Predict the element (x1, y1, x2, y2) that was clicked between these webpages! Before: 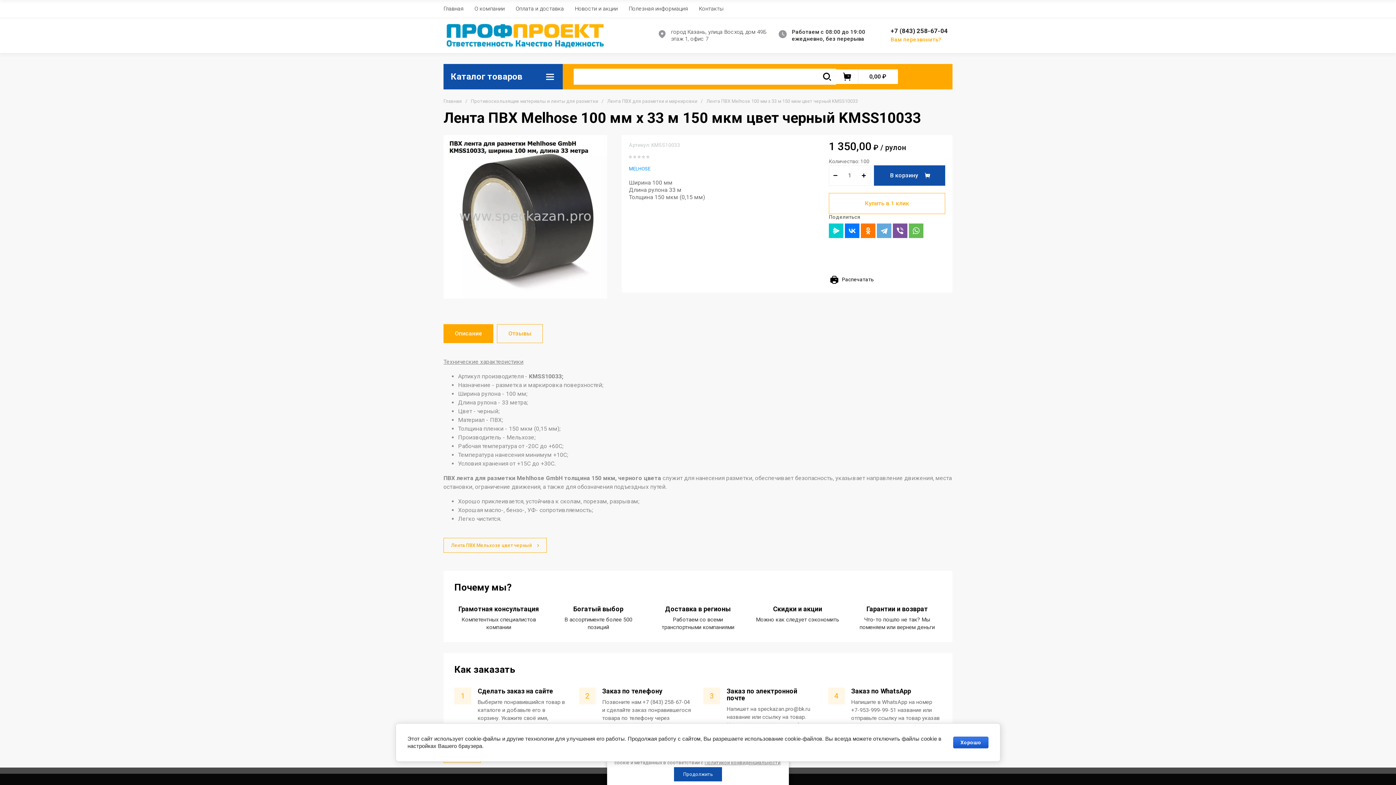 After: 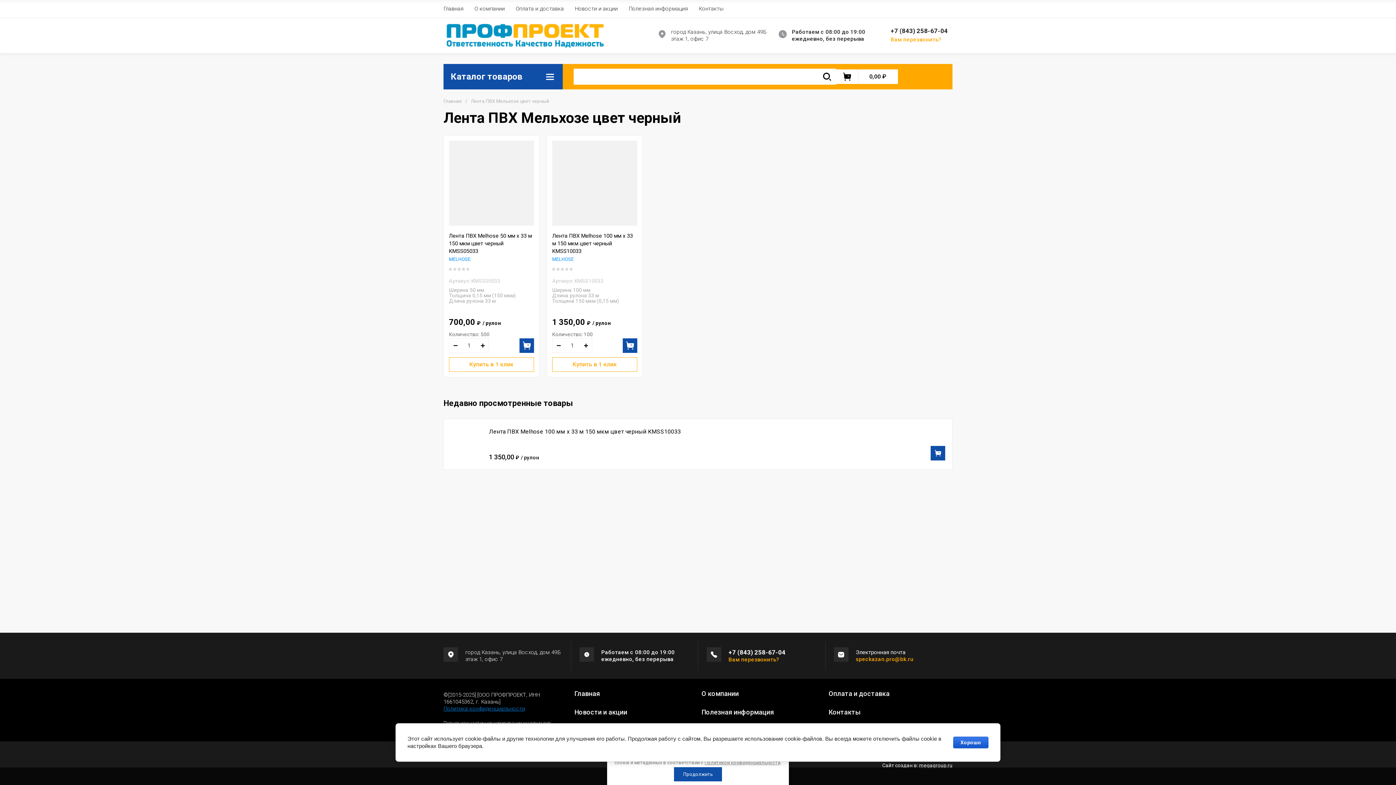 Action: bbox: (443, 538, 546, 553) label: Лента ПВХ Мельхозе цвет черный